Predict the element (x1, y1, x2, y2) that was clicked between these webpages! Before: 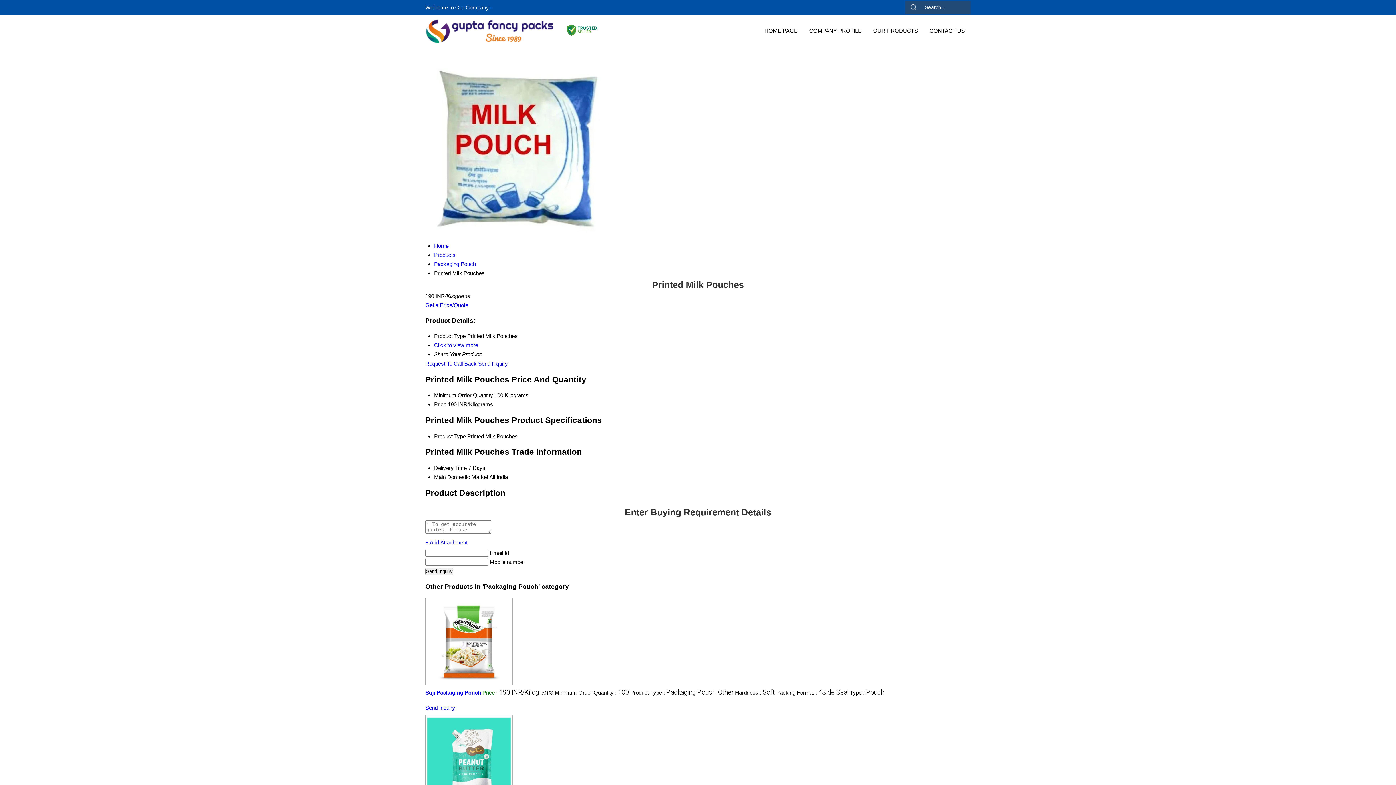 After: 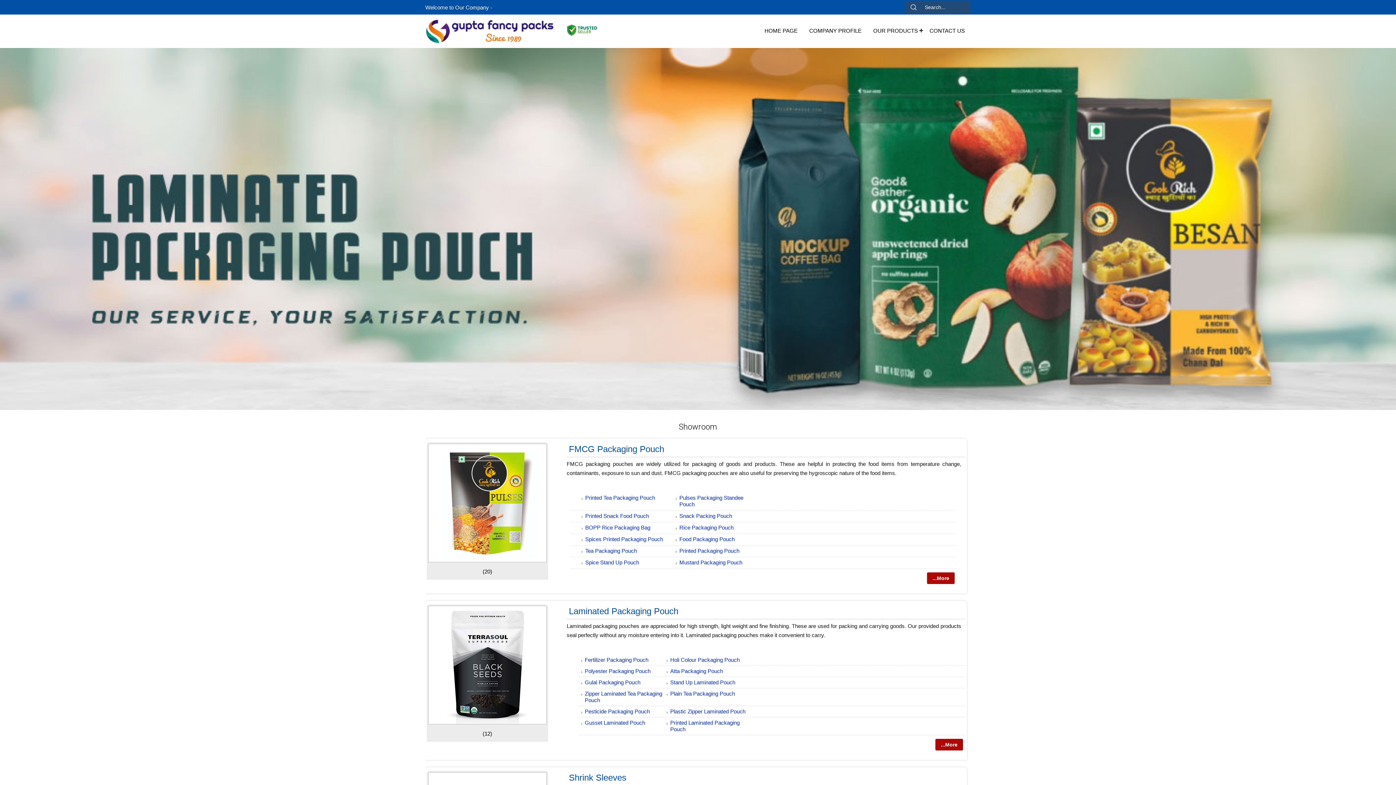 Action: bbox: (434, 252, 455, 258) label: Products